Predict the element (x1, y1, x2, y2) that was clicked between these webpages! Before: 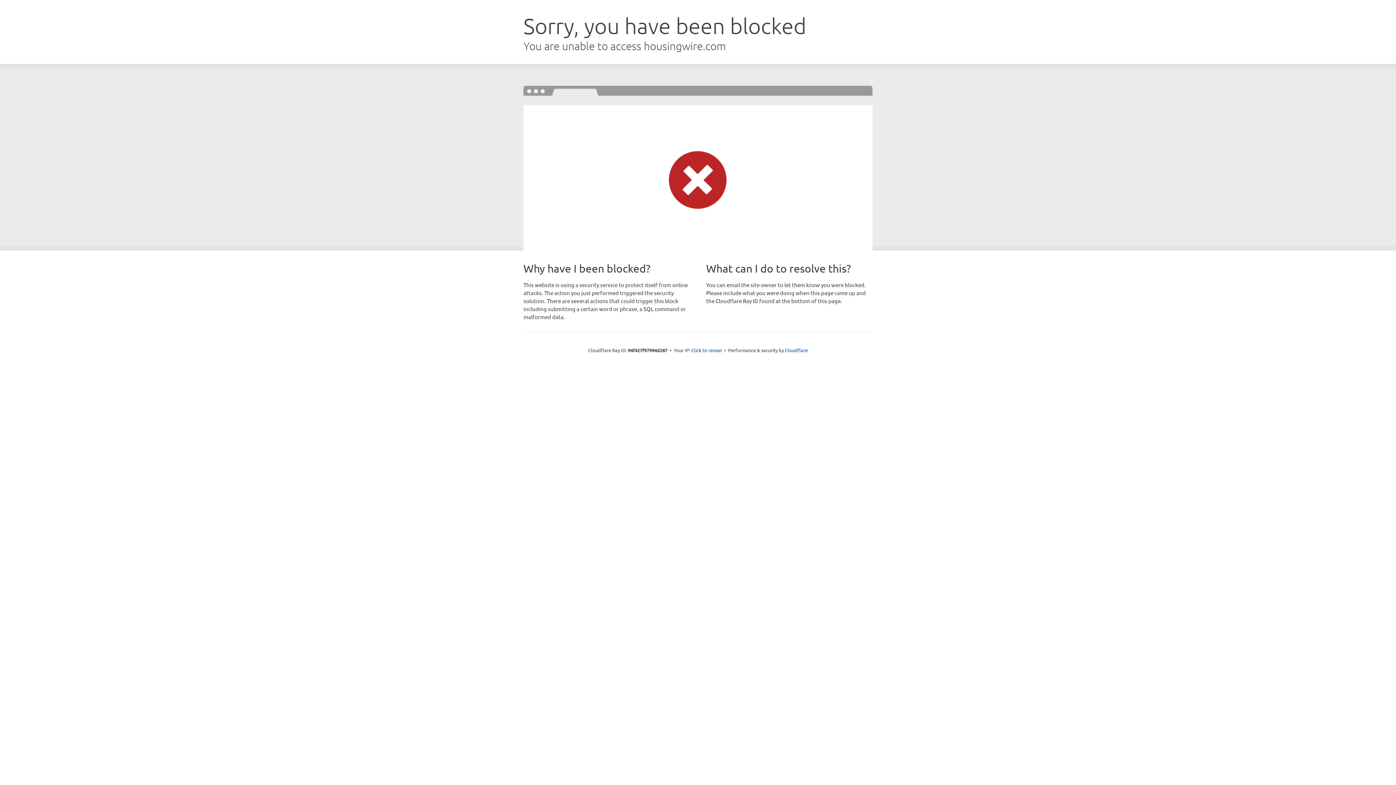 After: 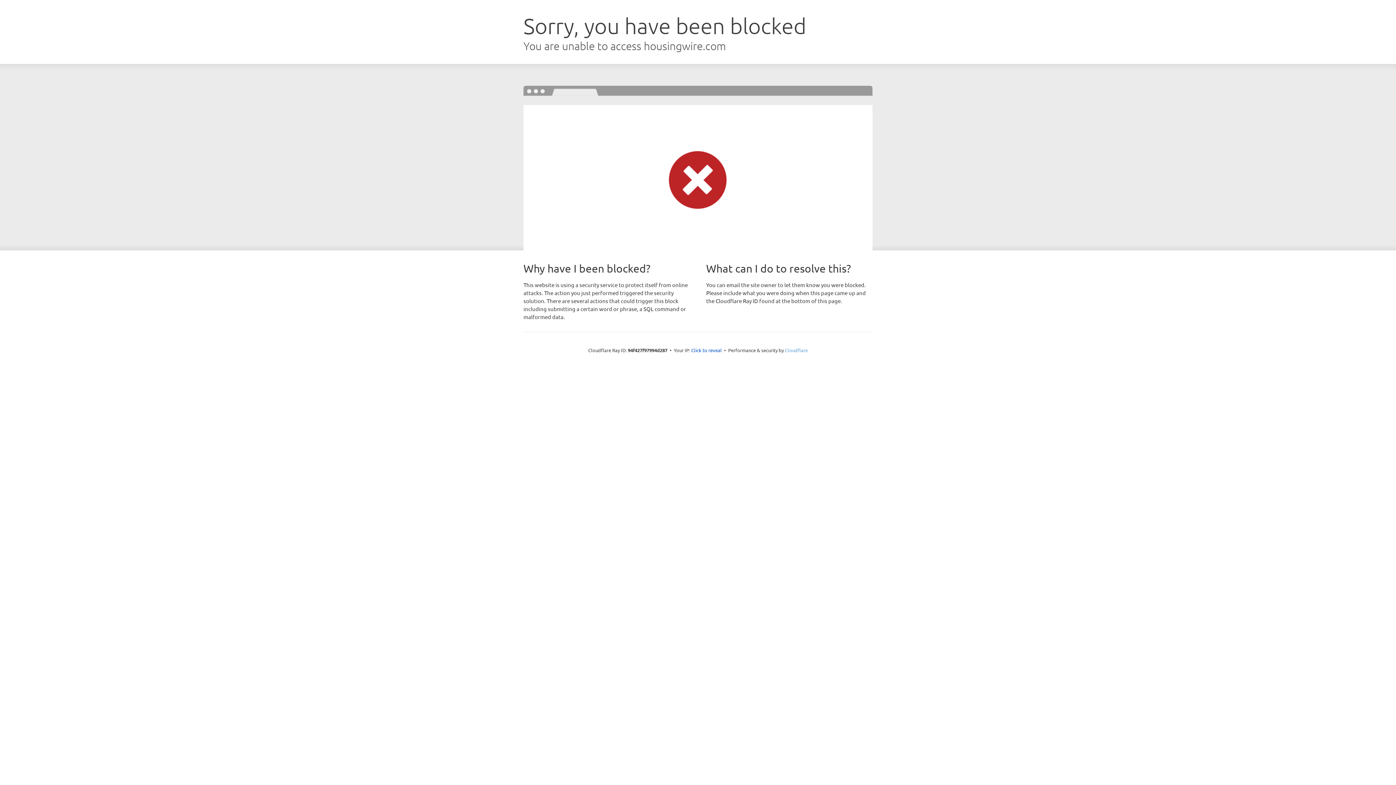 Action: label: Cloudflare bbox: (785, 347, 808, 353)